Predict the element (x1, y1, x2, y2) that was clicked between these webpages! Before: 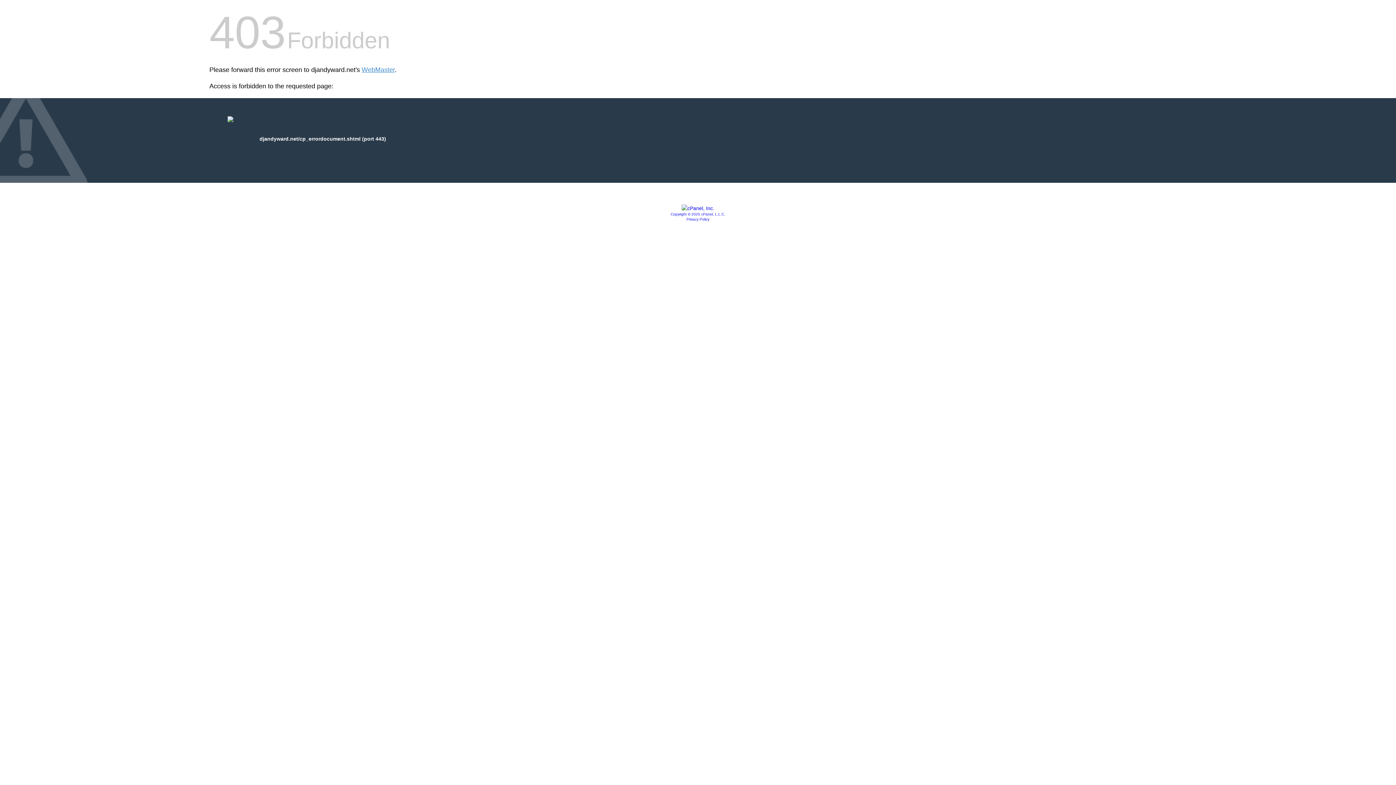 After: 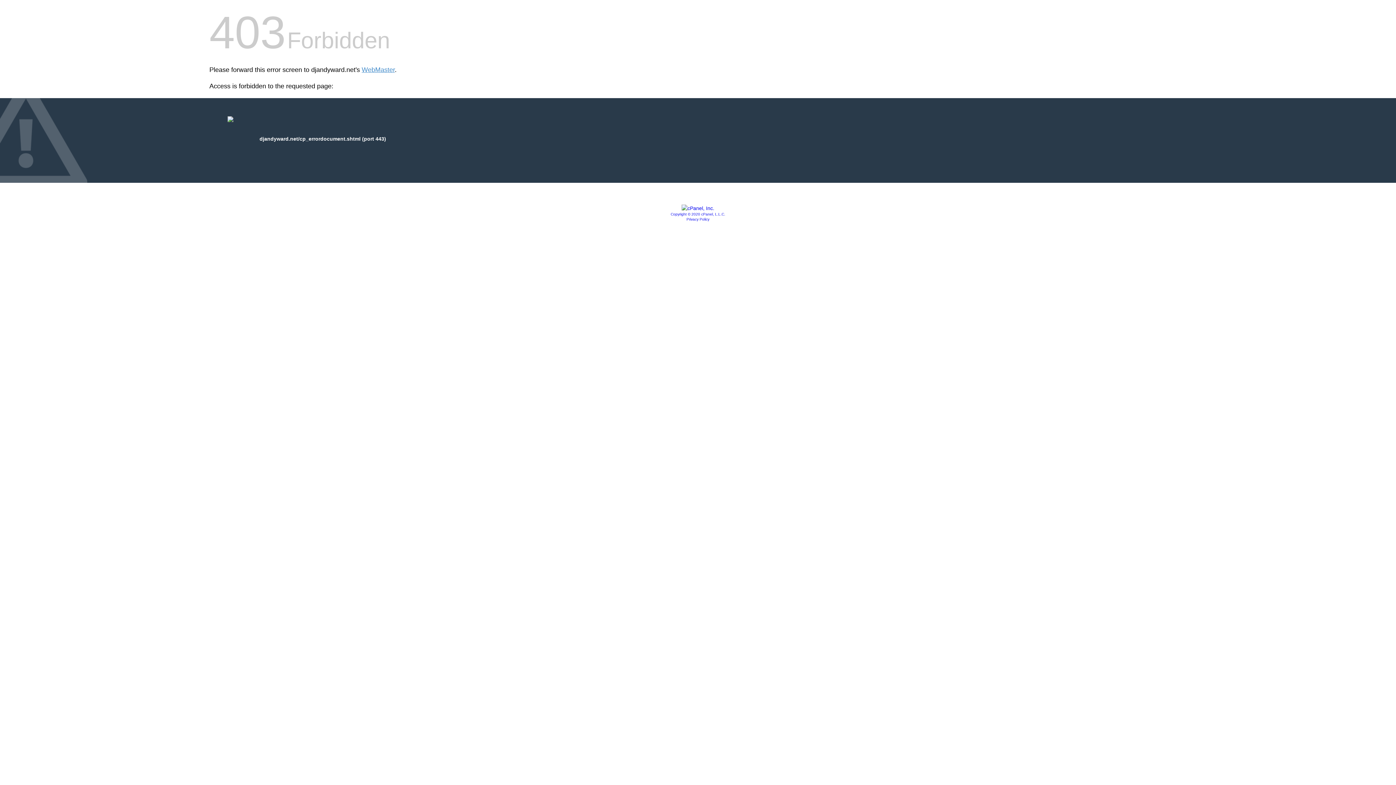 Action: label: Copyright © 2020 cPanel, L.L.C. bbox: (670, 212, 725, 216)